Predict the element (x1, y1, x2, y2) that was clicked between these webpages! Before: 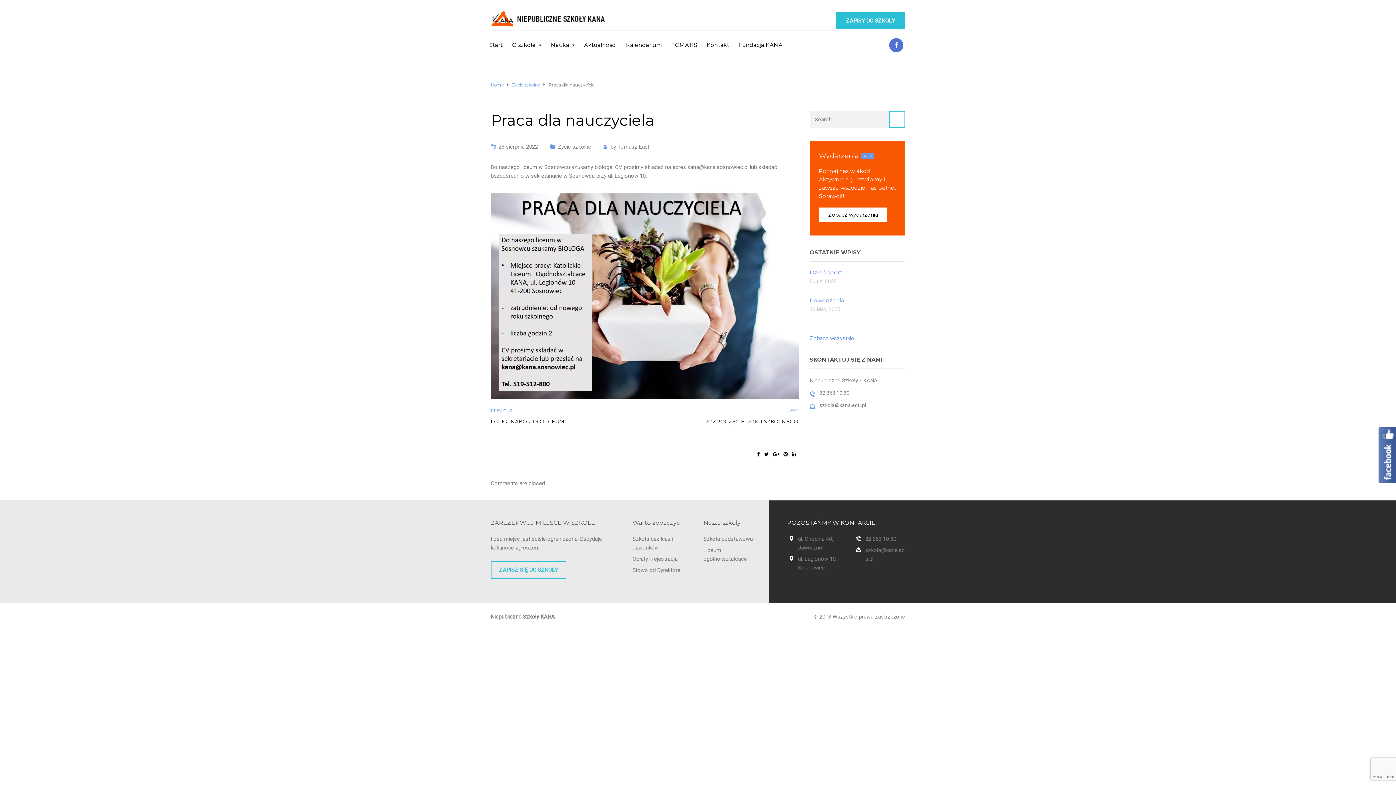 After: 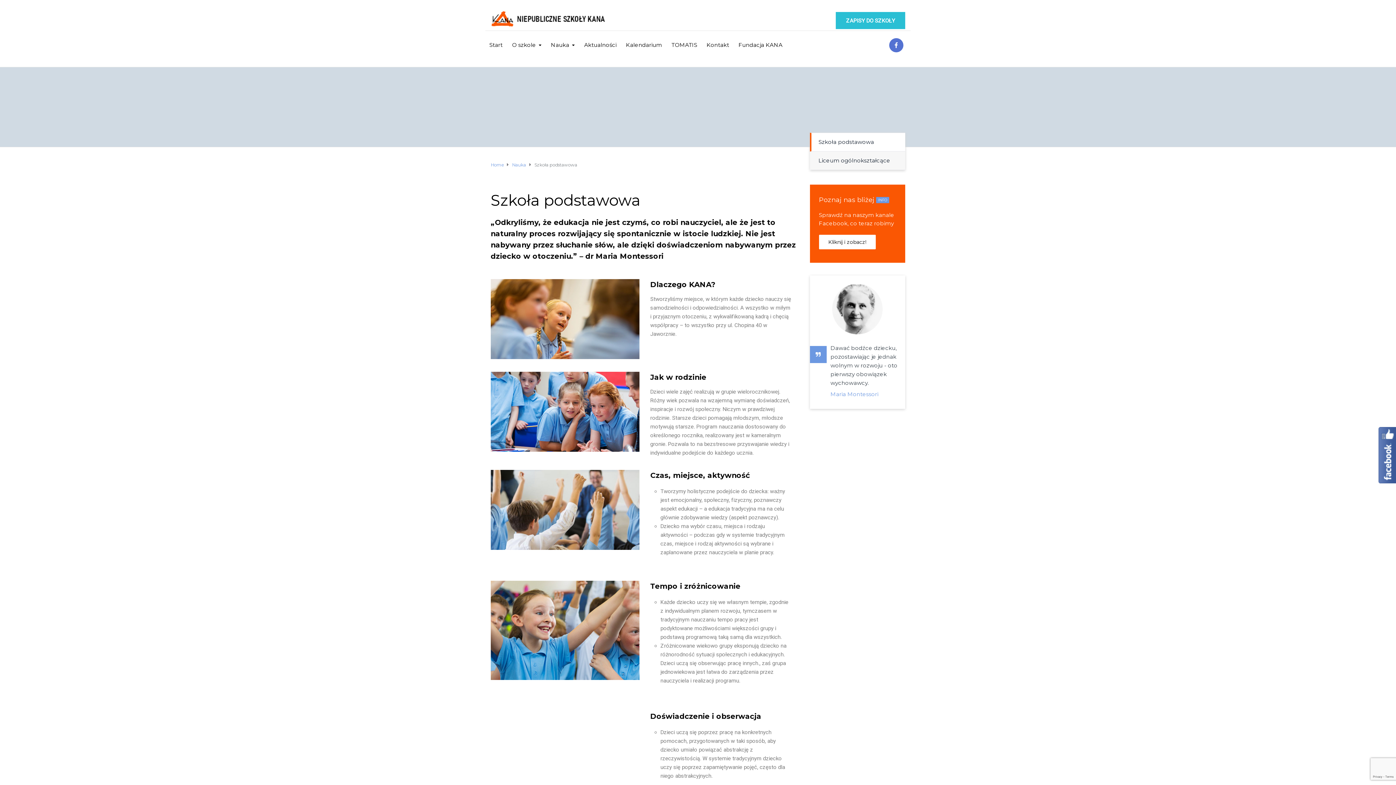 Action: bbox: (703, 536, 752, 542) label: Szkoła podstawowa